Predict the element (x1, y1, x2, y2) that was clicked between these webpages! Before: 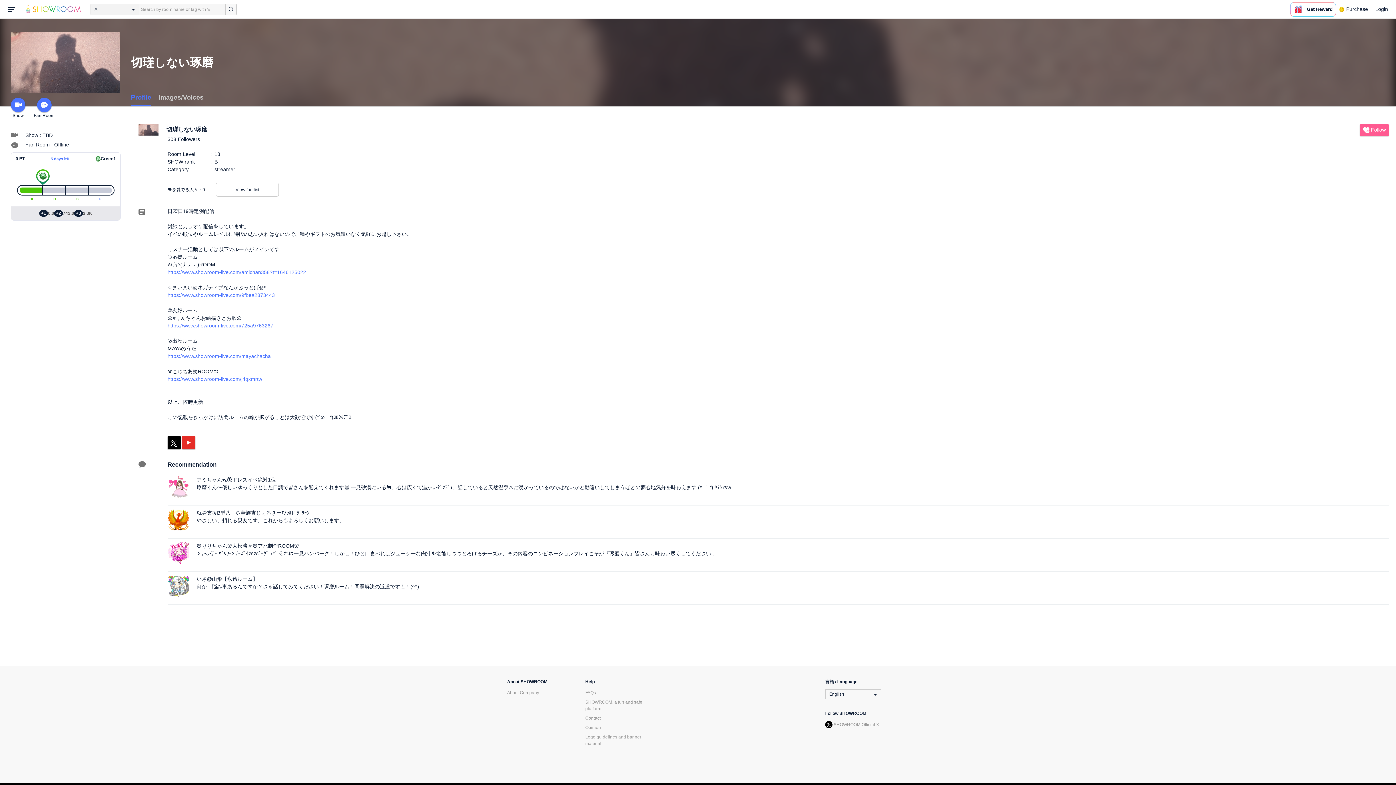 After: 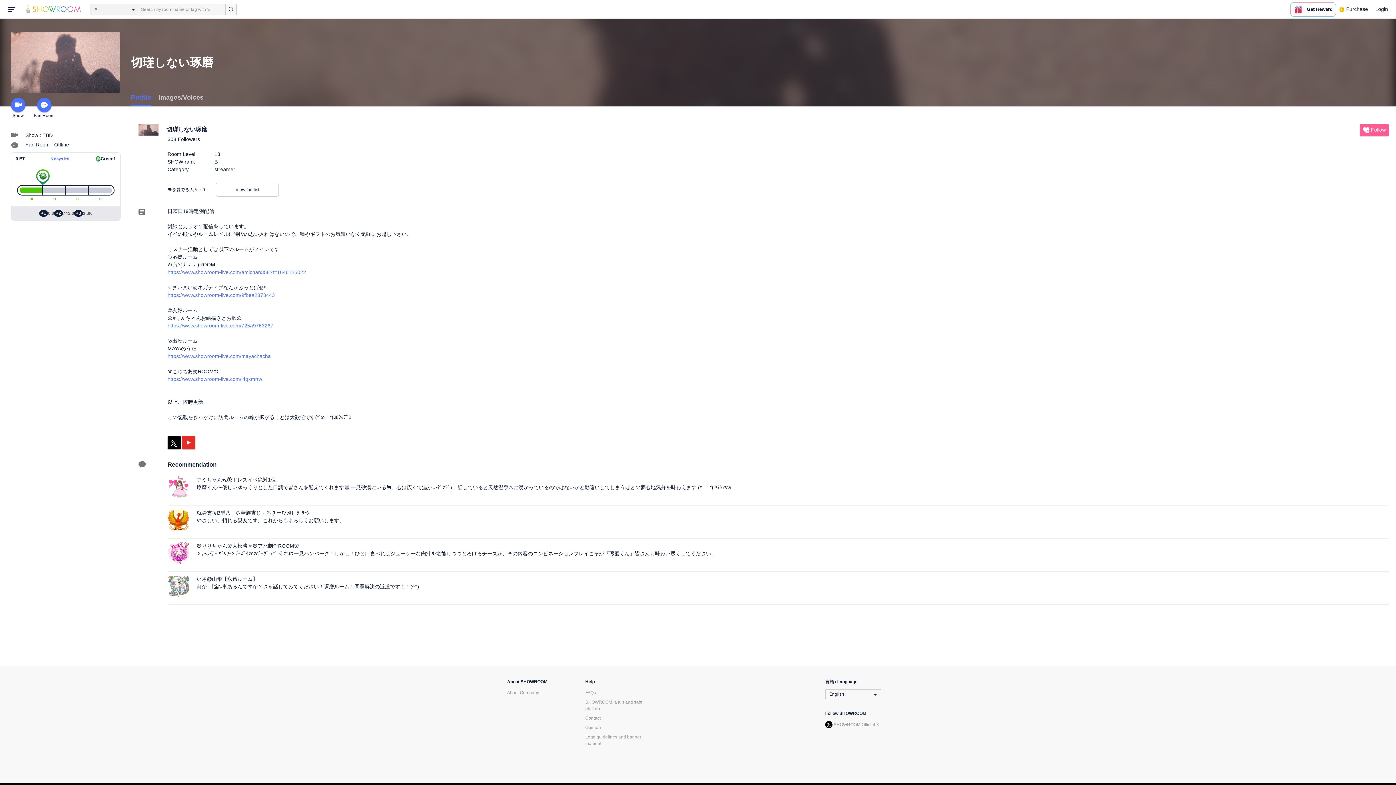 Action: bbox: (182, 436, 195, 449)